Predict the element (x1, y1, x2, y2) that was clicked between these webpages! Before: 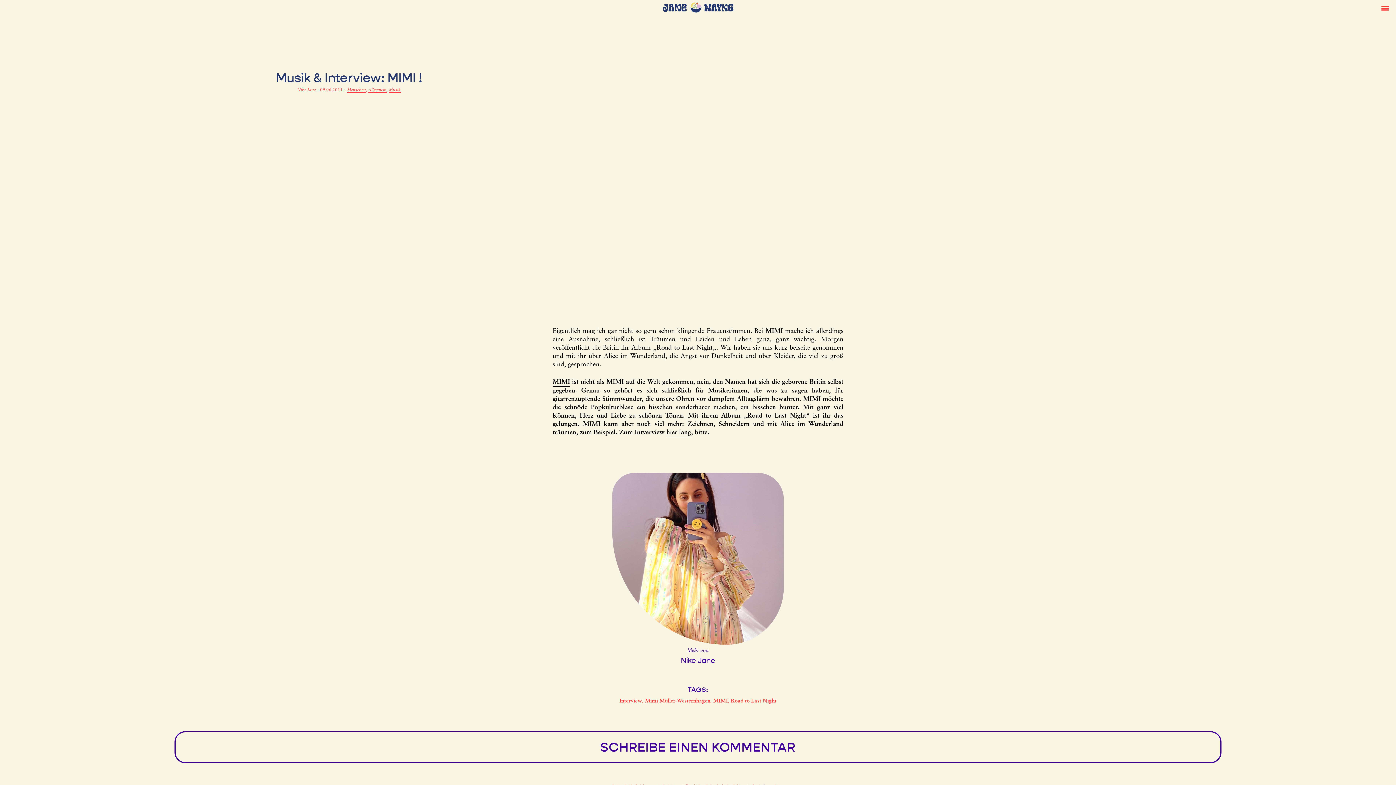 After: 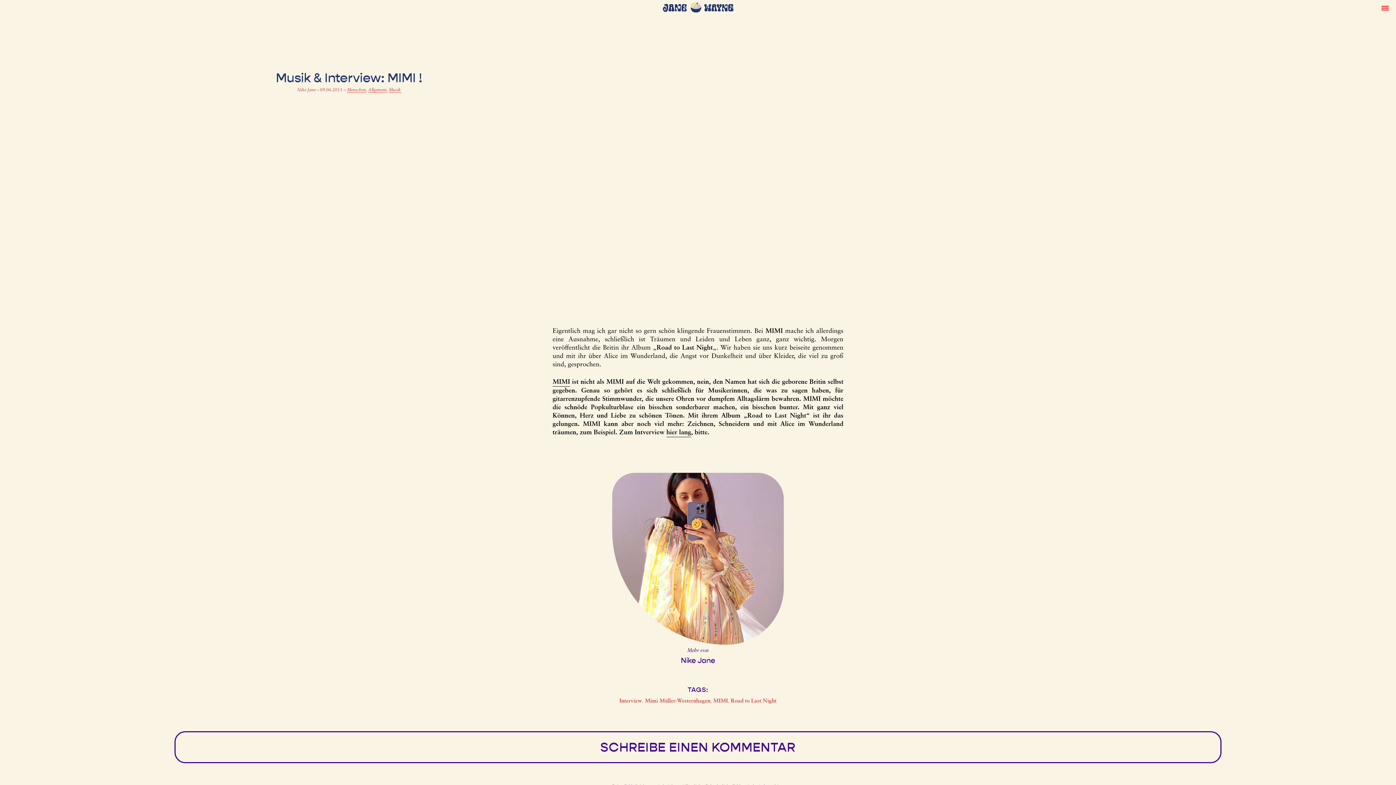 Action: bbox: (552, 378, 570, 386) label: MIMI